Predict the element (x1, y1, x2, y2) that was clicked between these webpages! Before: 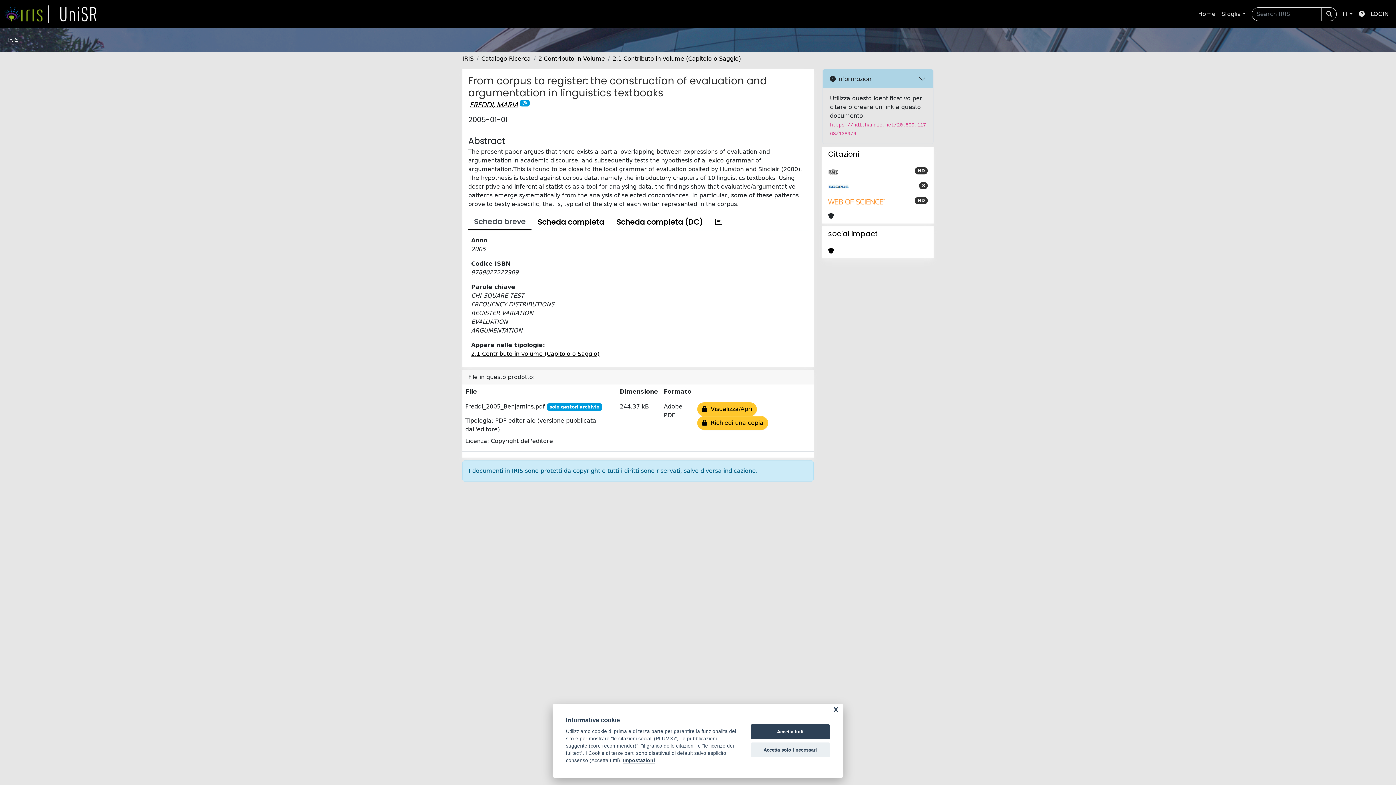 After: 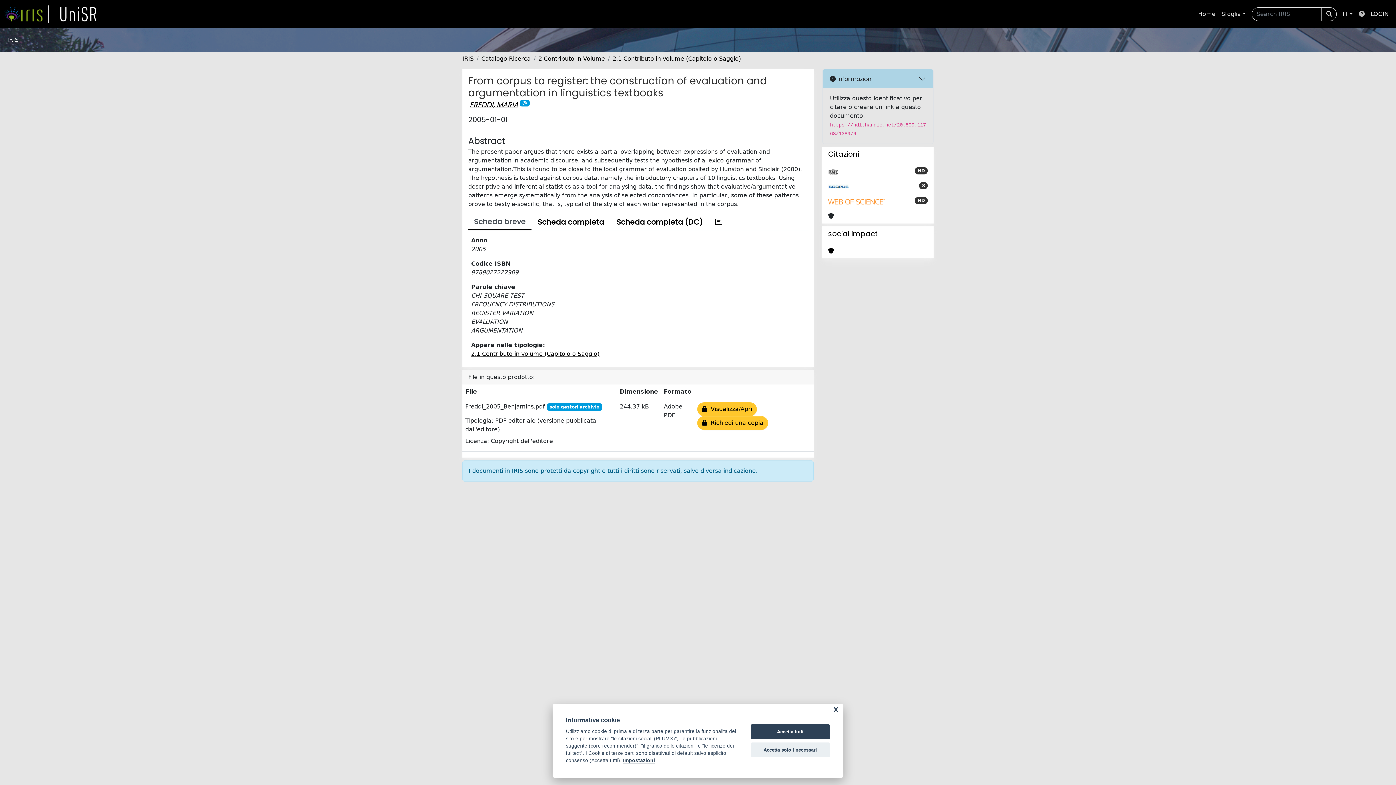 Action: bbox: (1356, 6, 1368, 21)